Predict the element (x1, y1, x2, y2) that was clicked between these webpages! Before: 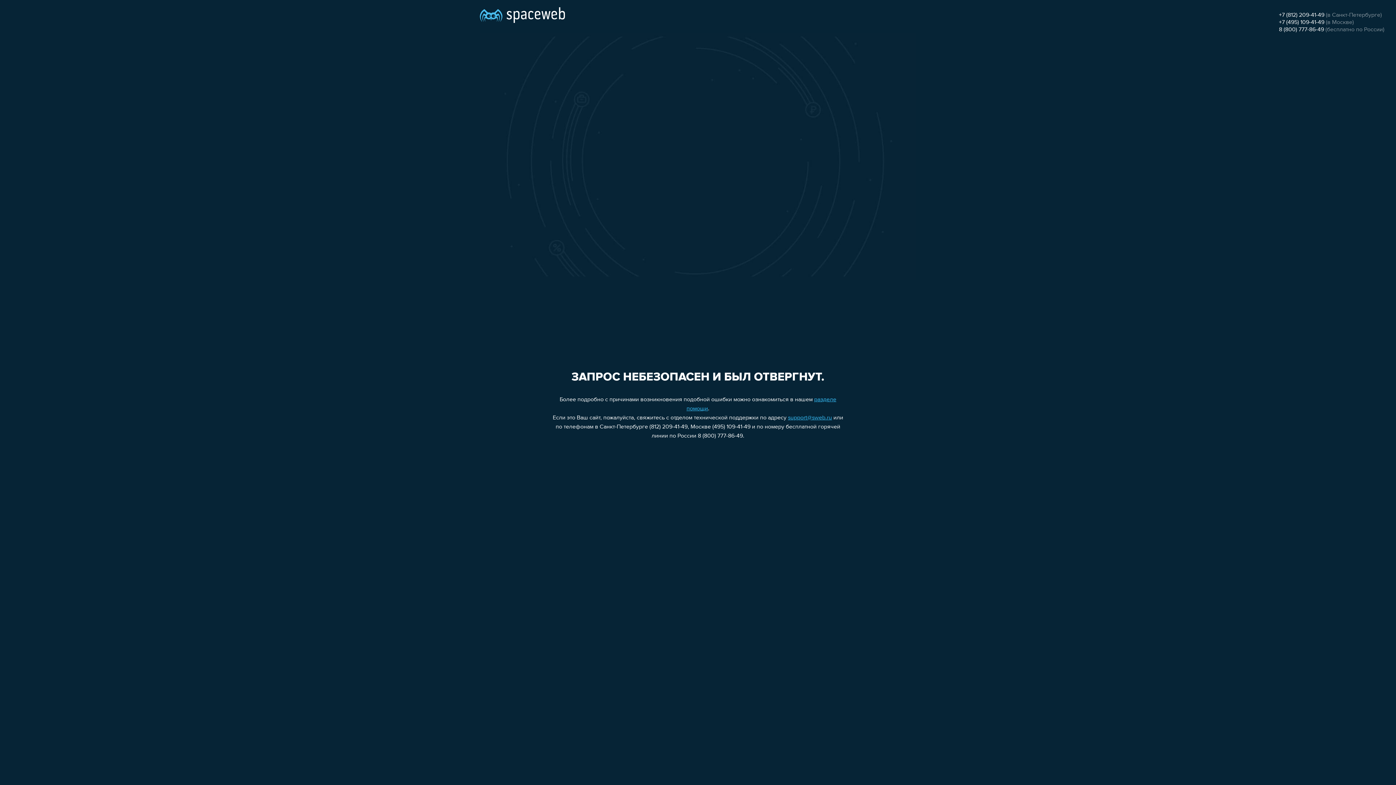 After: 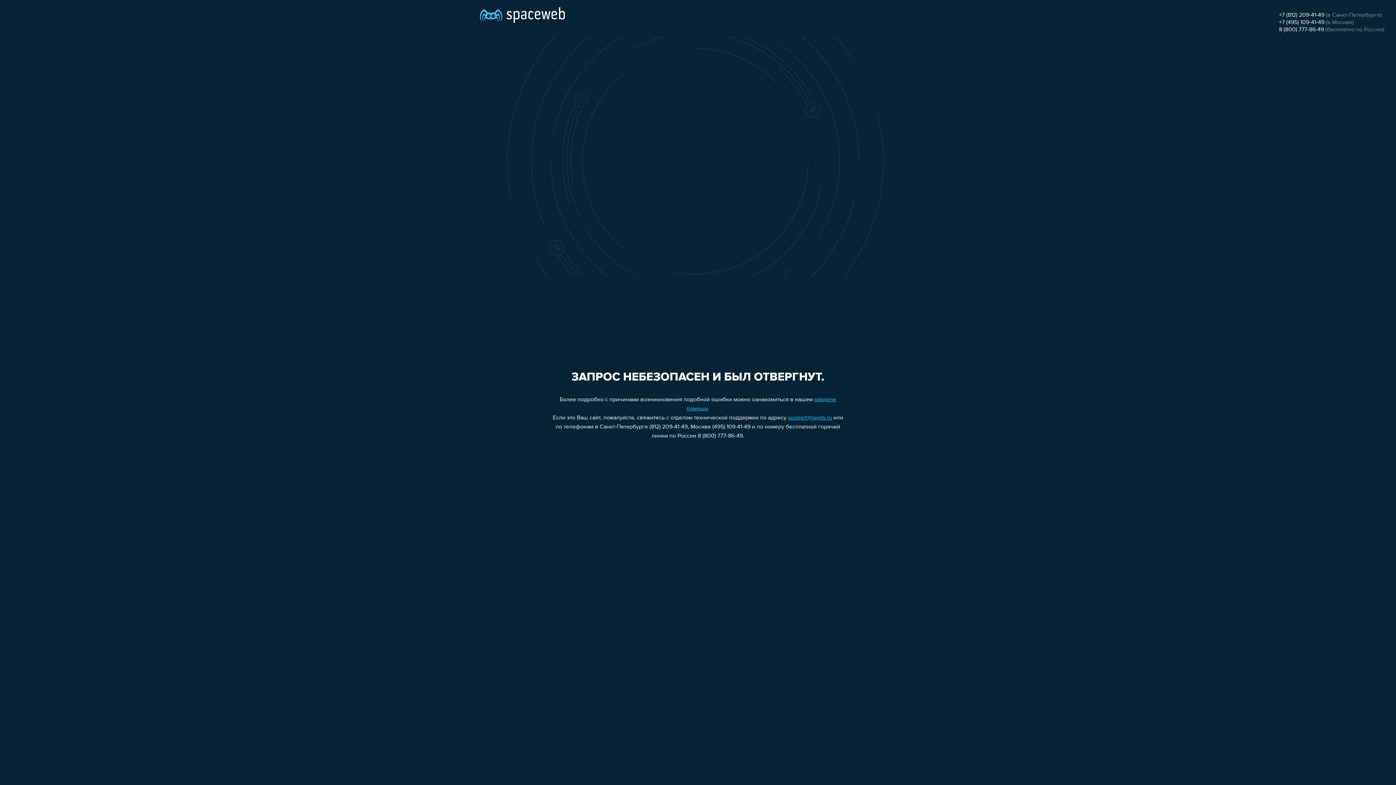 Action: bbox: (1279, 12, 1324, 18) label: +7 (812) 209-41-49